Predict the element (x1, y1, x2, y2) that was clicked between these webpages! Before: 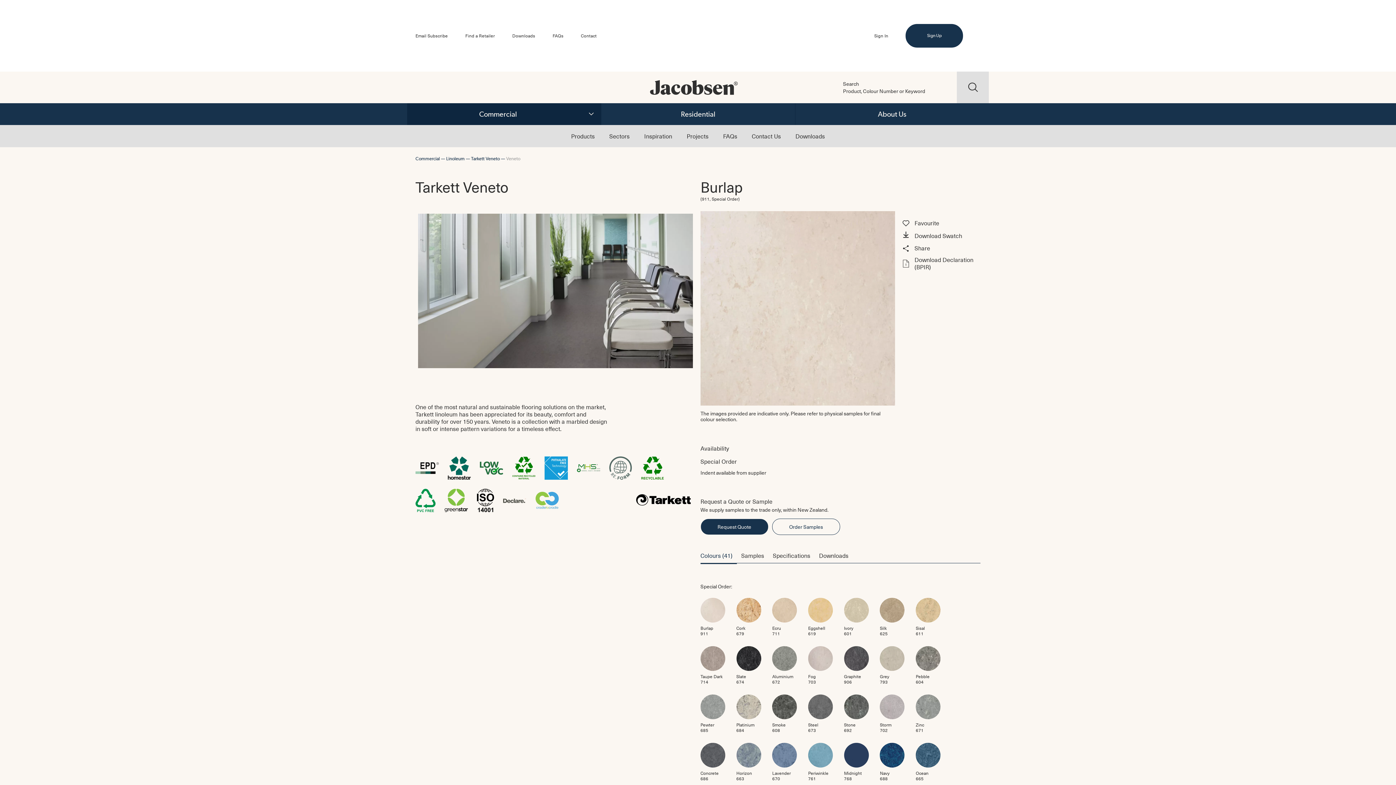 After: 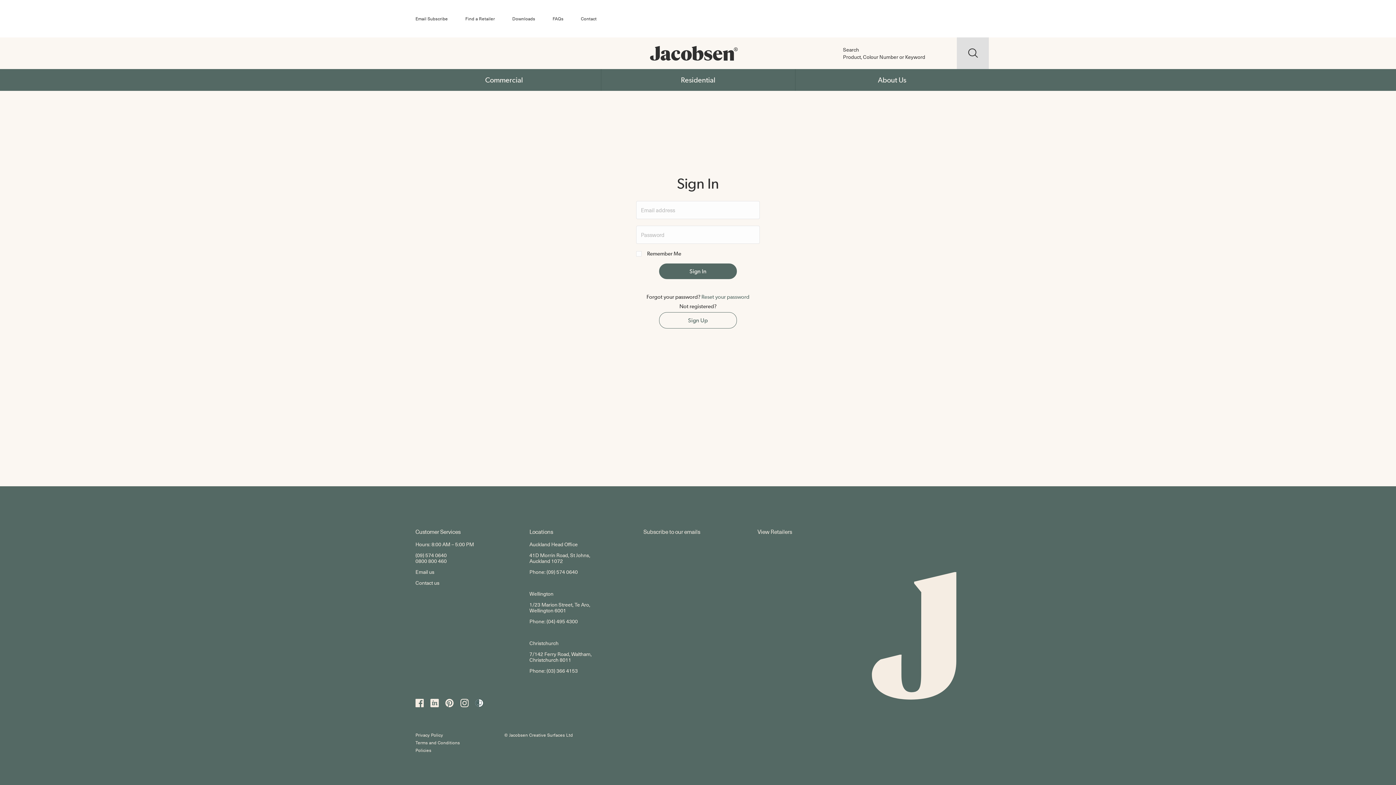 Action: label: Sign In bbox: (874, 32, 888, 38)